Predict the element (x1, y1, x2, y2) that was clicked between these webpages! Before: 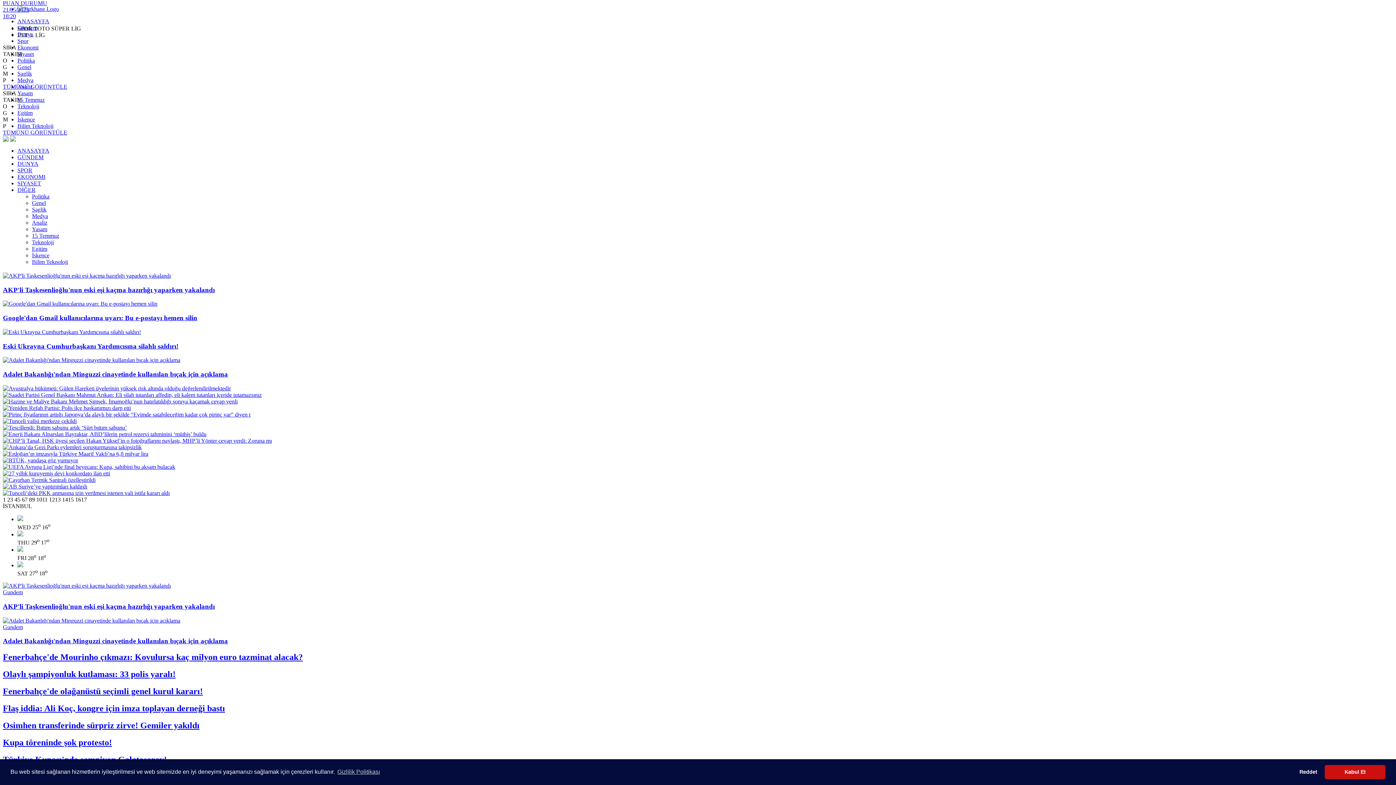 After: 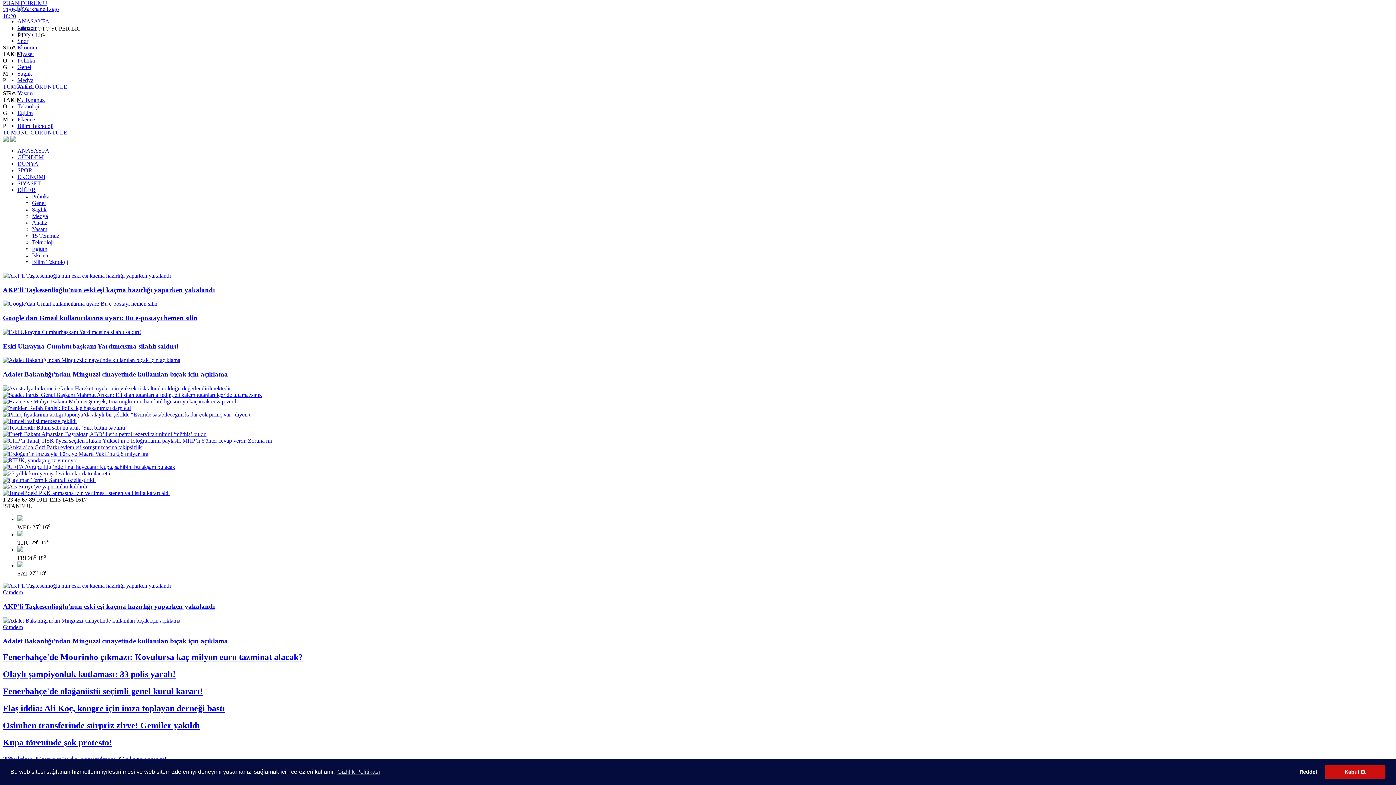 Action: label: Yasam bbox: (32, 226, 47, 232)